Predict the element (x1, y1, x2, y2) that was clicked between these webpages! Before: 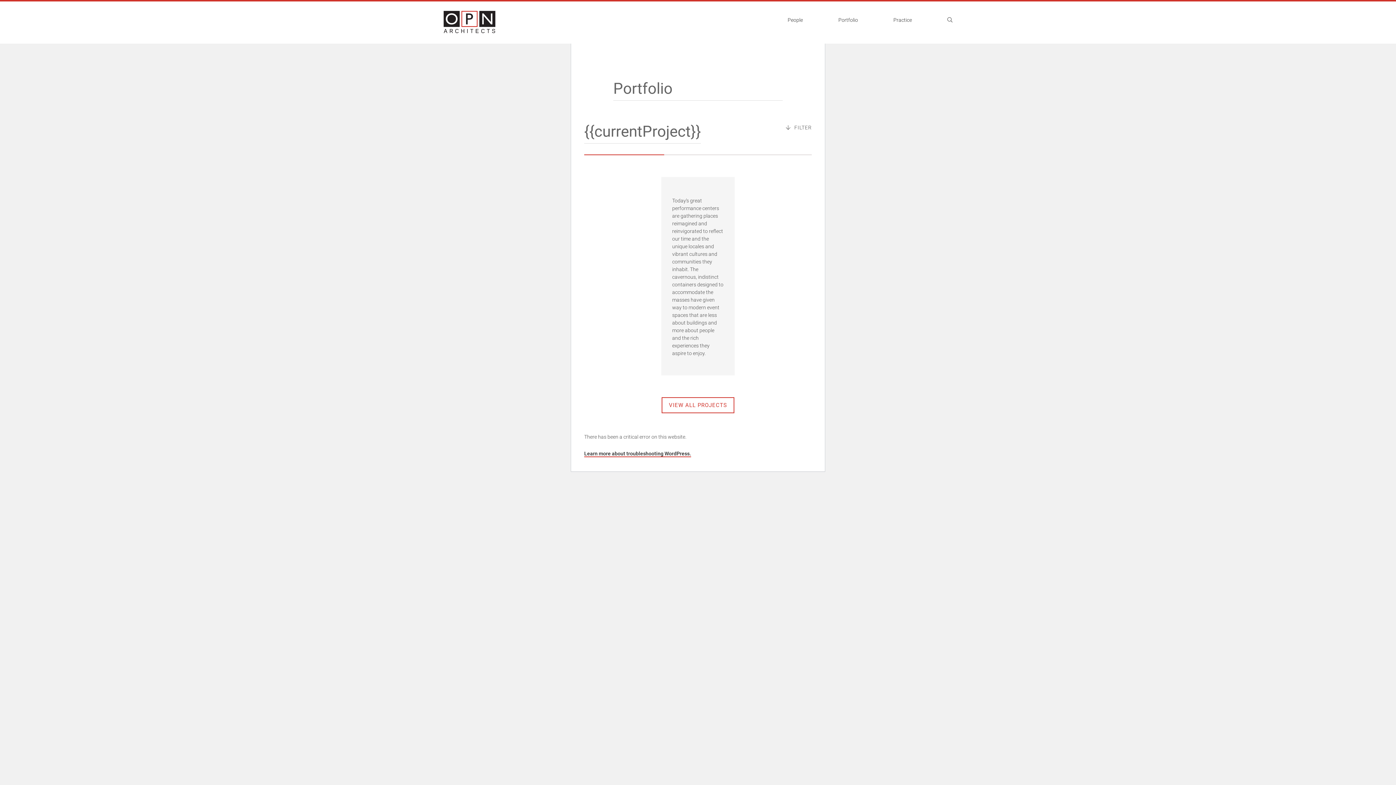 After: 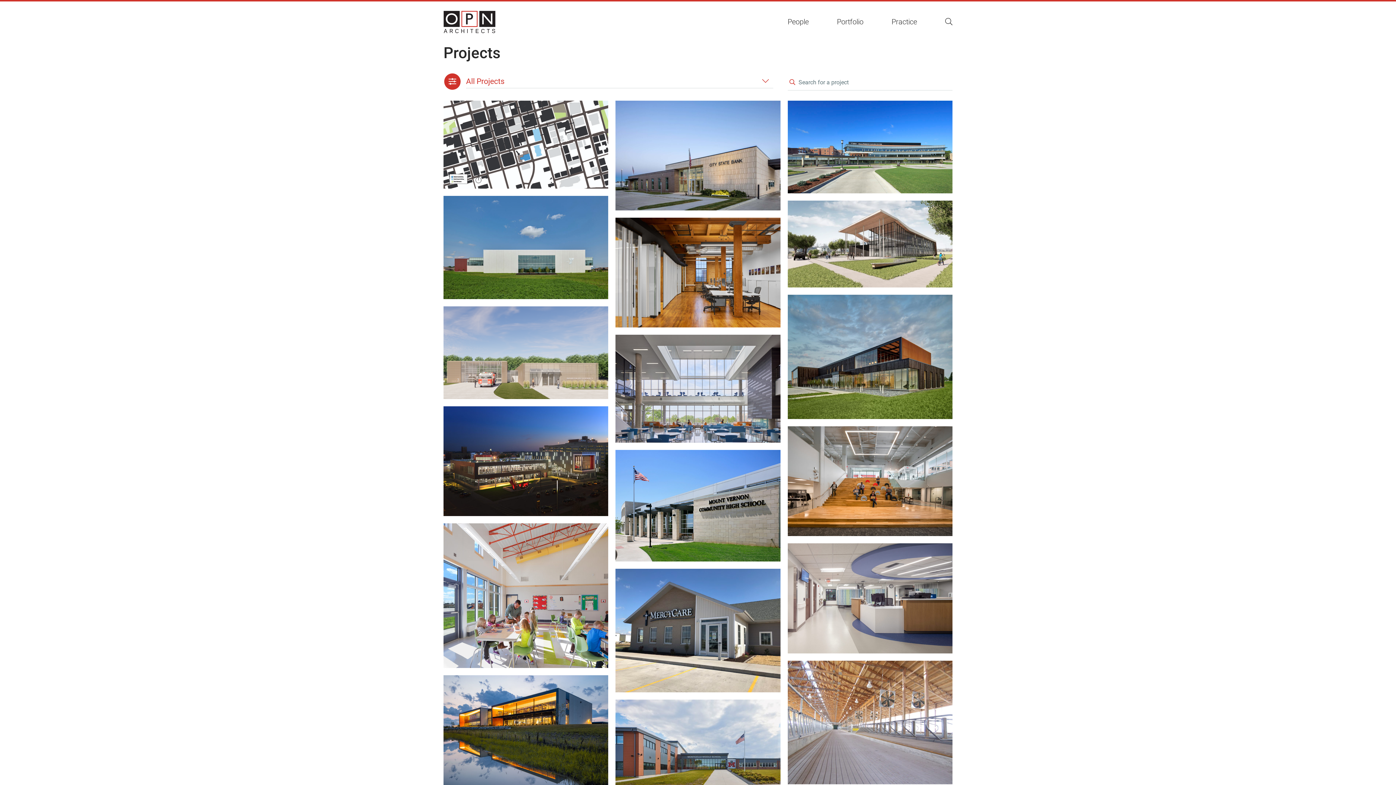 Action: bbox: (661, 397, 734, 413) label: VIEW ALL PROJECTS